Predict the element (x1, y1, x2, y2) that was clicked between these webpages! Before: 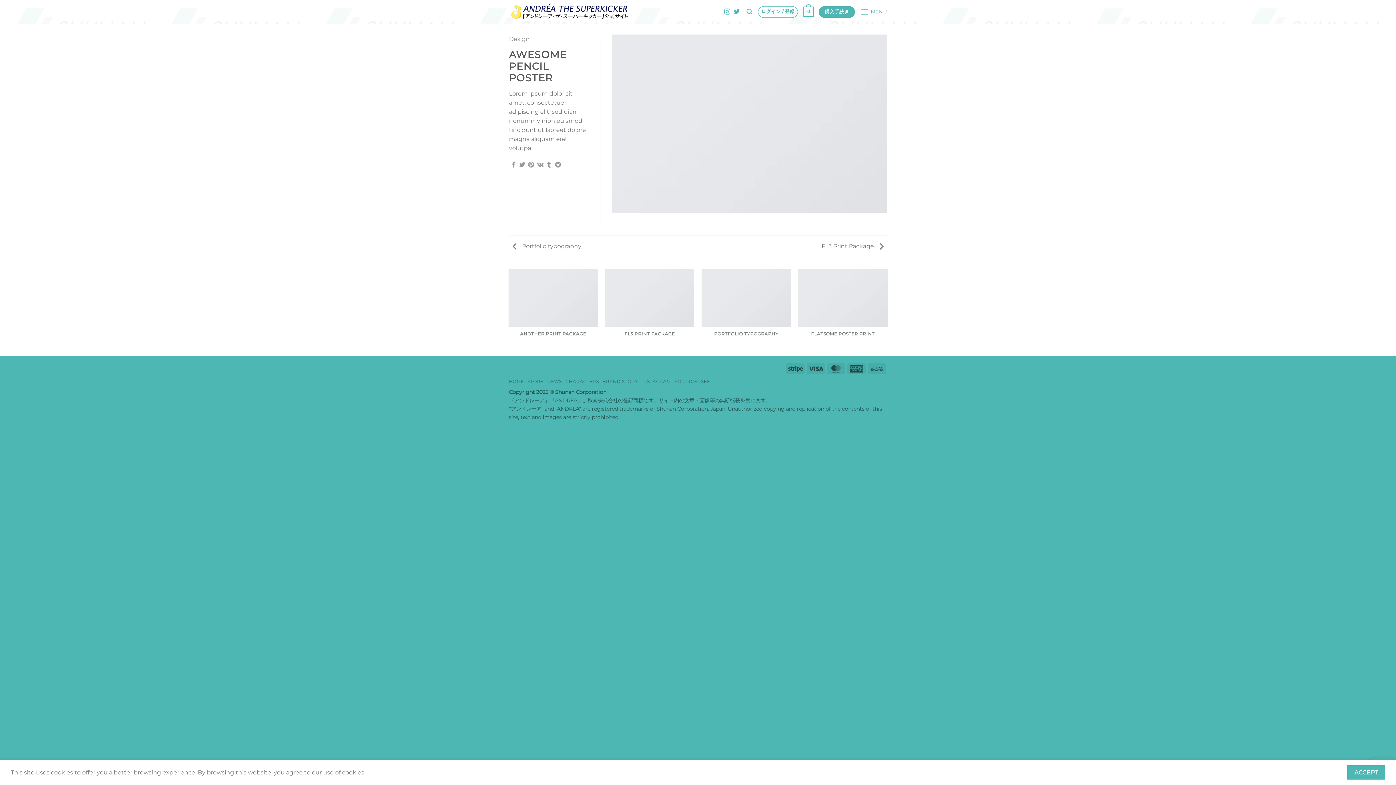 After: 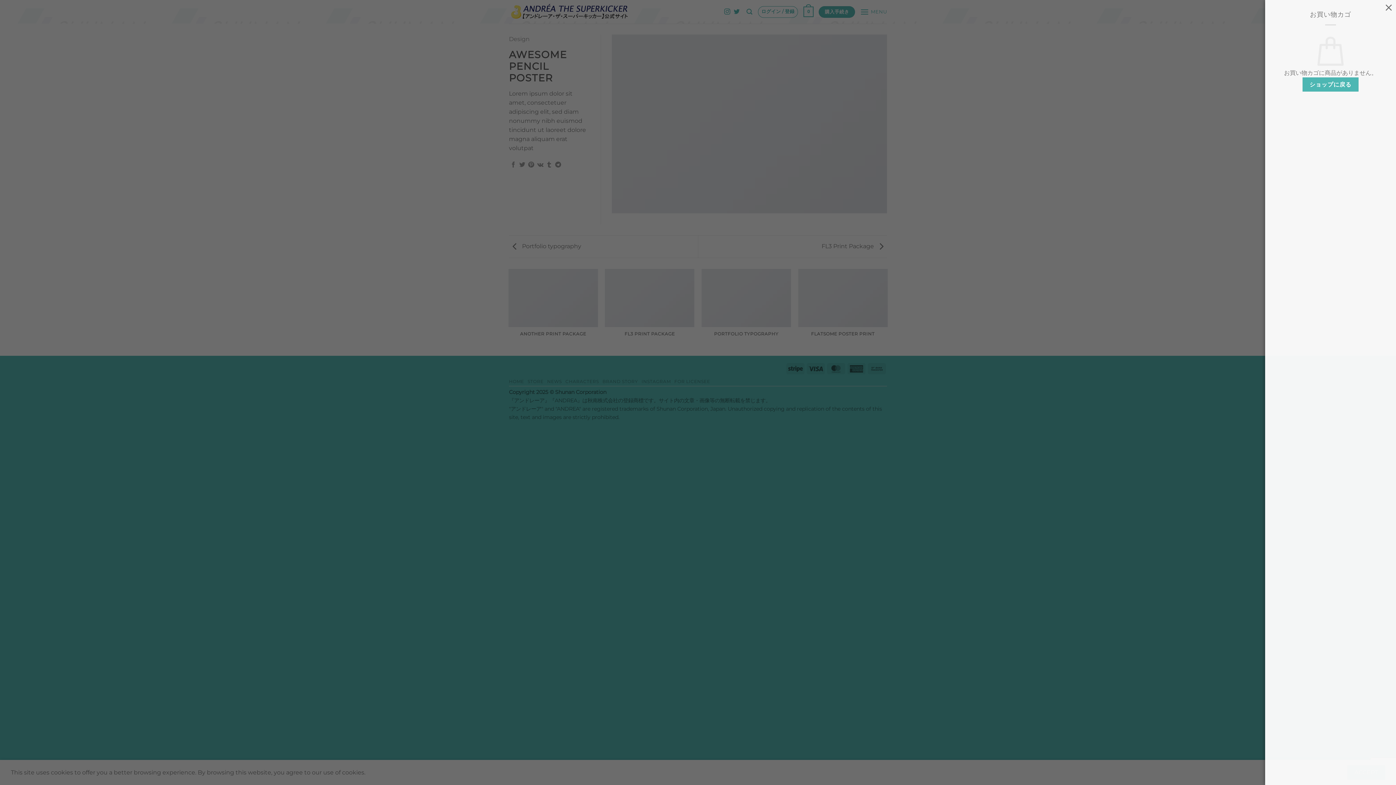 Action: bbox: (803, 1, 813, 21) label: 0